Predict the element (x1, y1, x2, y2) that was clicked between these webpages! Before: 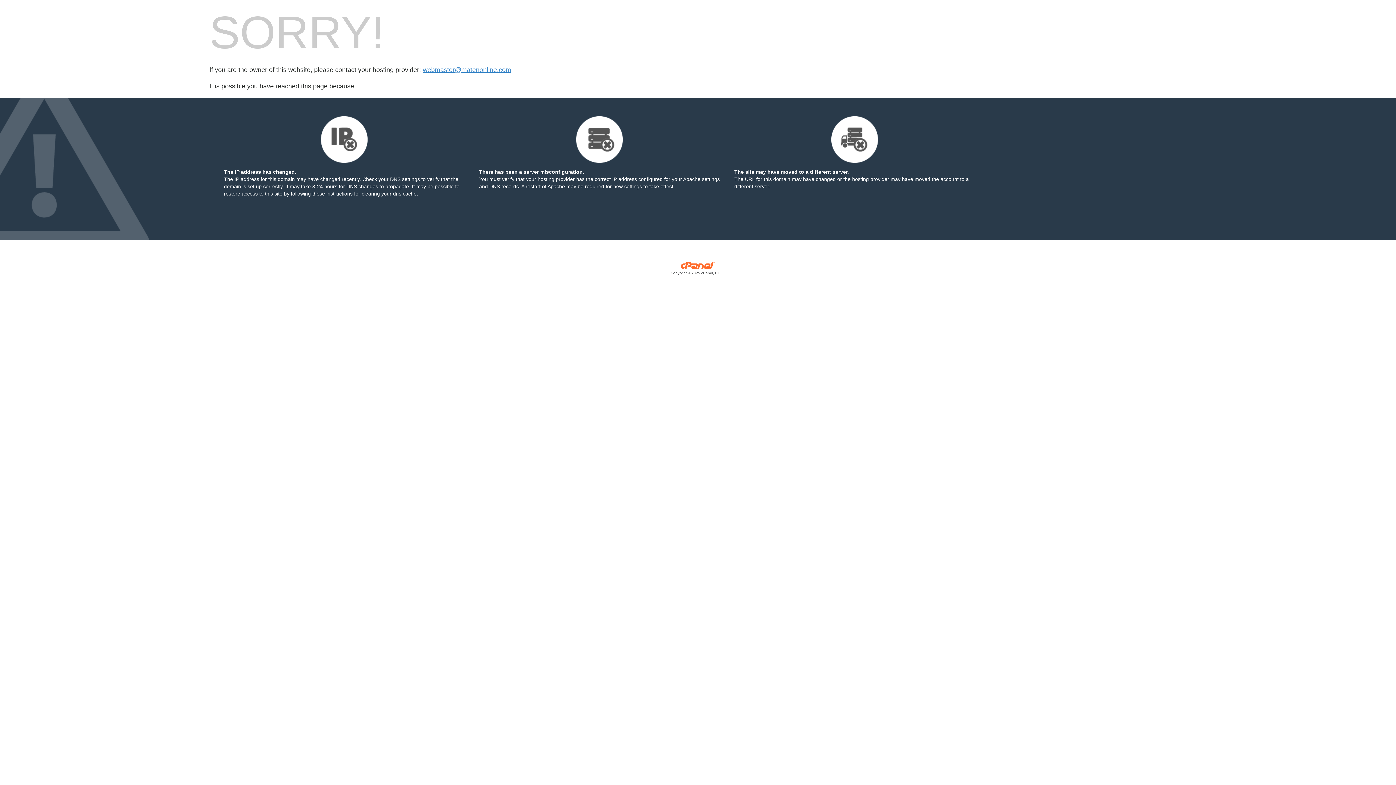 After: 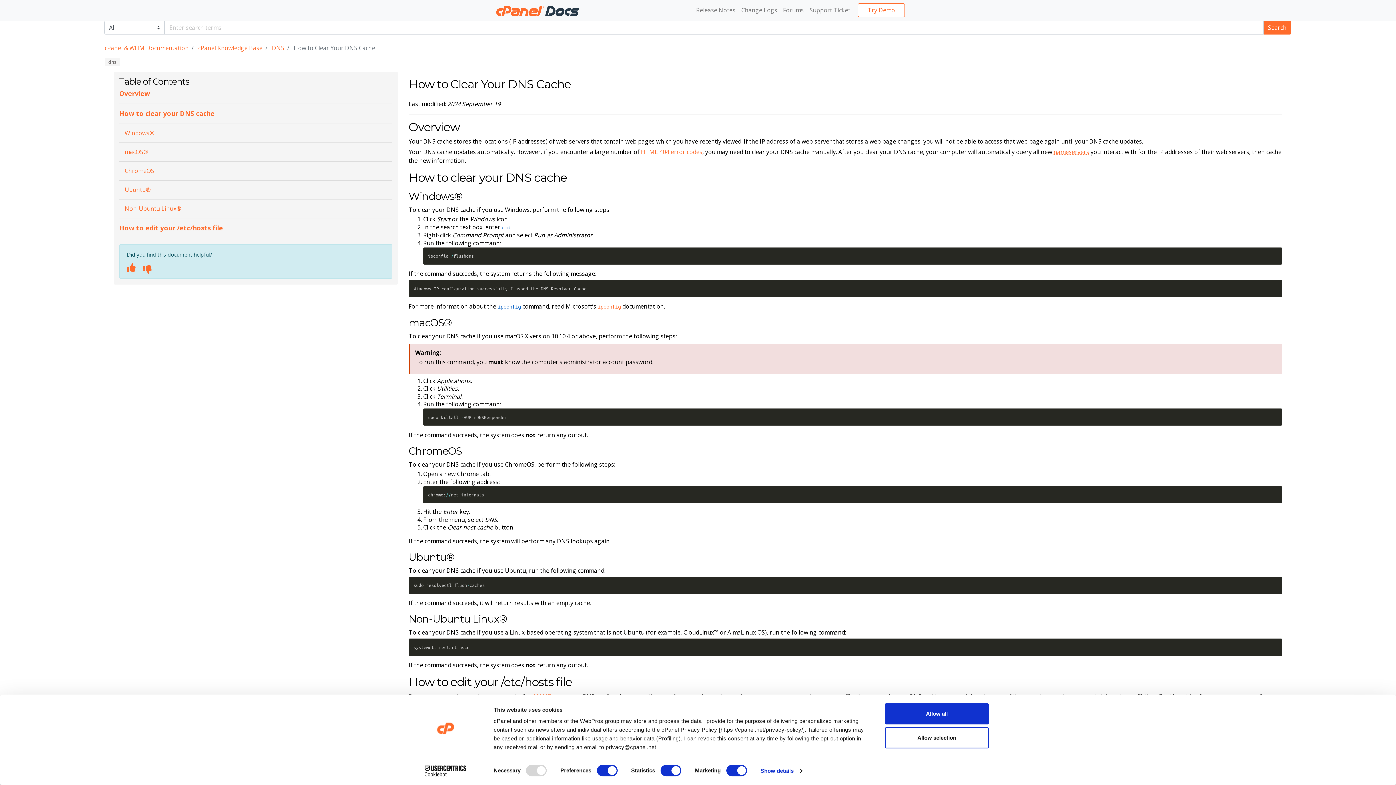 Action: label: following these instructions bbox: (290, 190, 352, 196)